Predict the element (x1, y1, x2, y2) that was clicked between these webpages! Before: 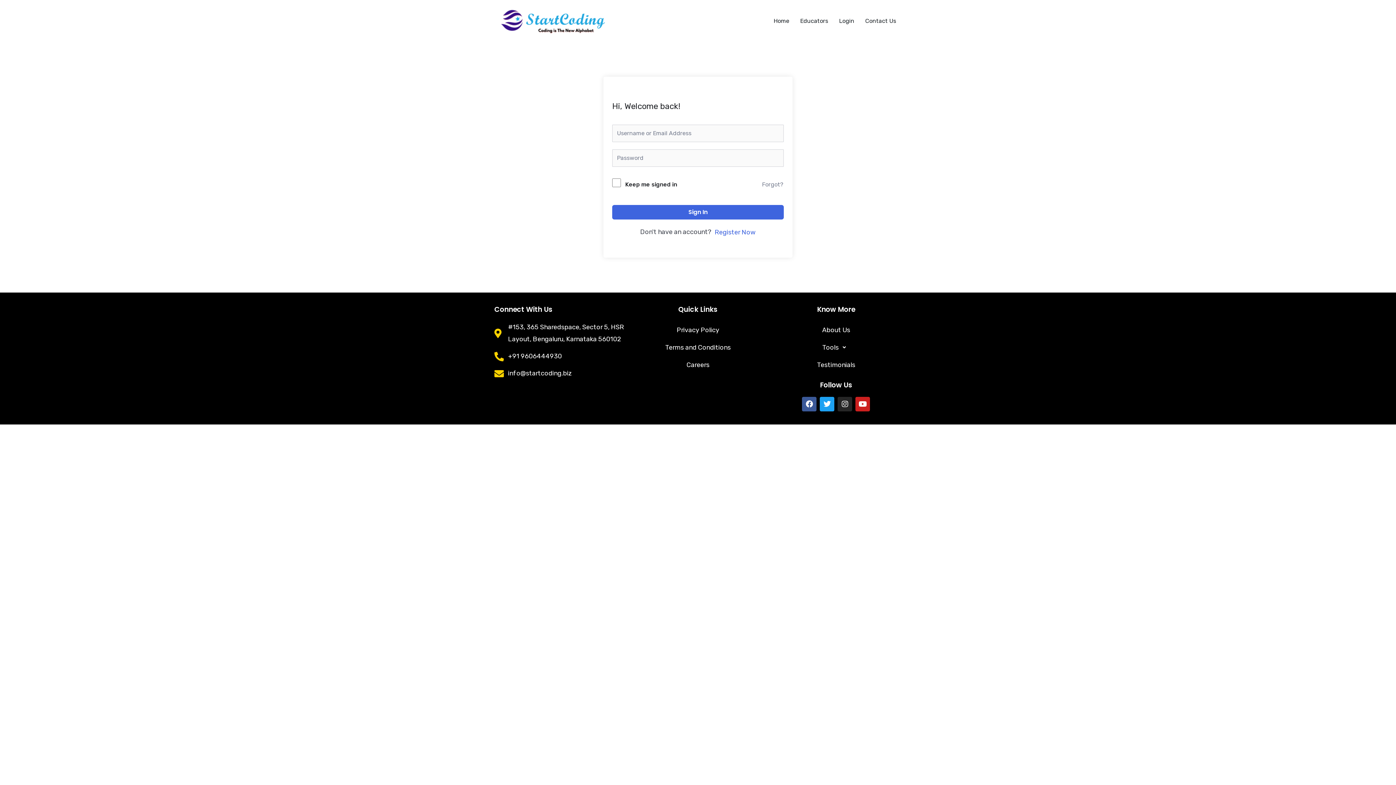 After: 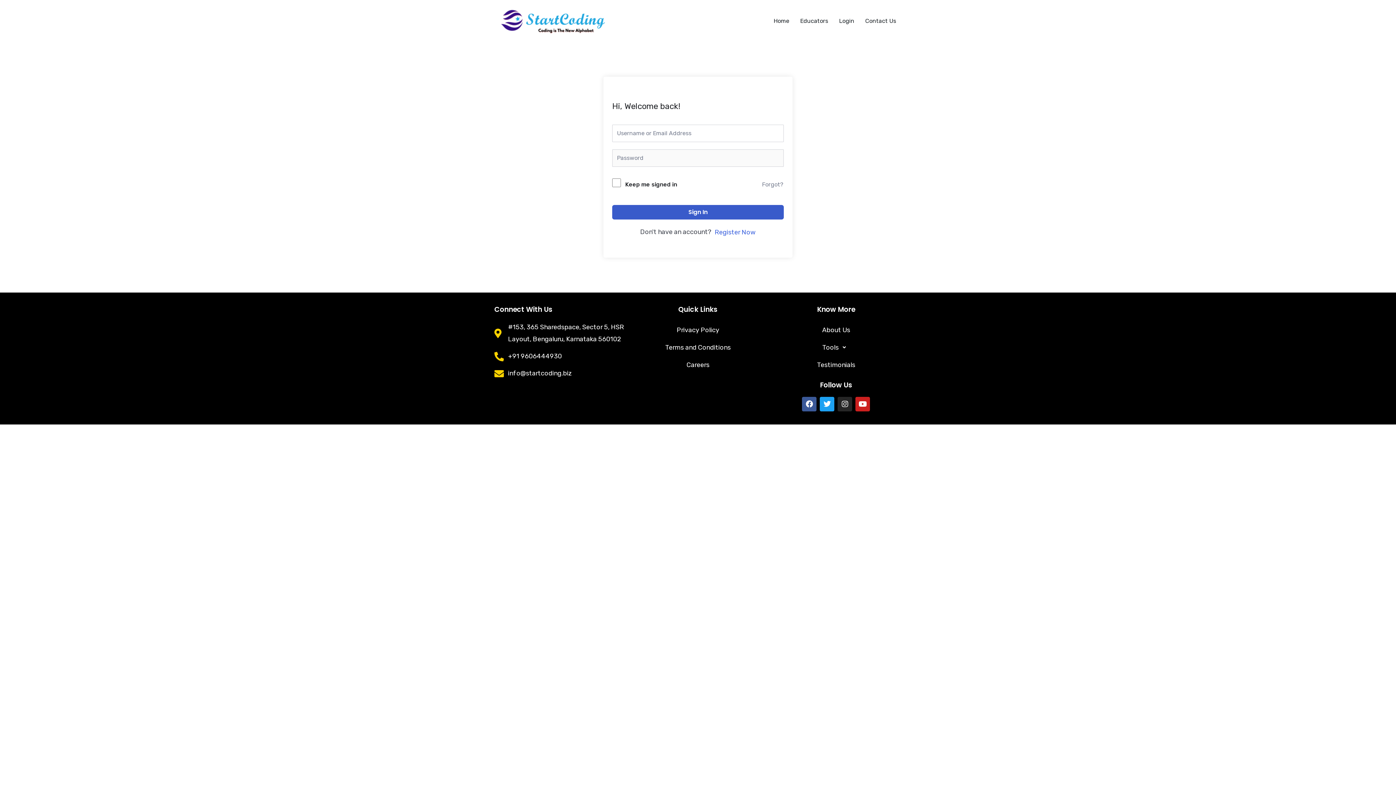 Action: bbox: (612, 205, 784, 219) label: Sign In